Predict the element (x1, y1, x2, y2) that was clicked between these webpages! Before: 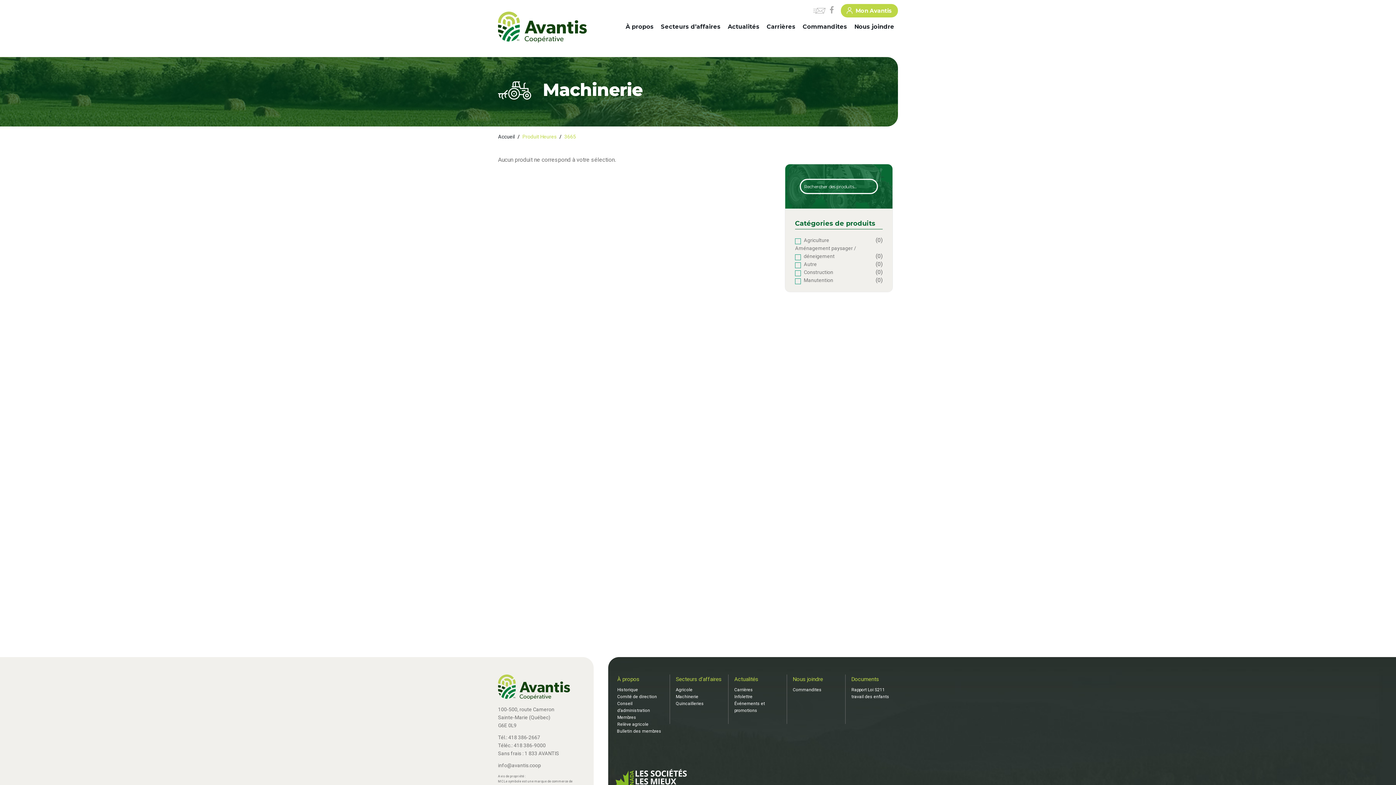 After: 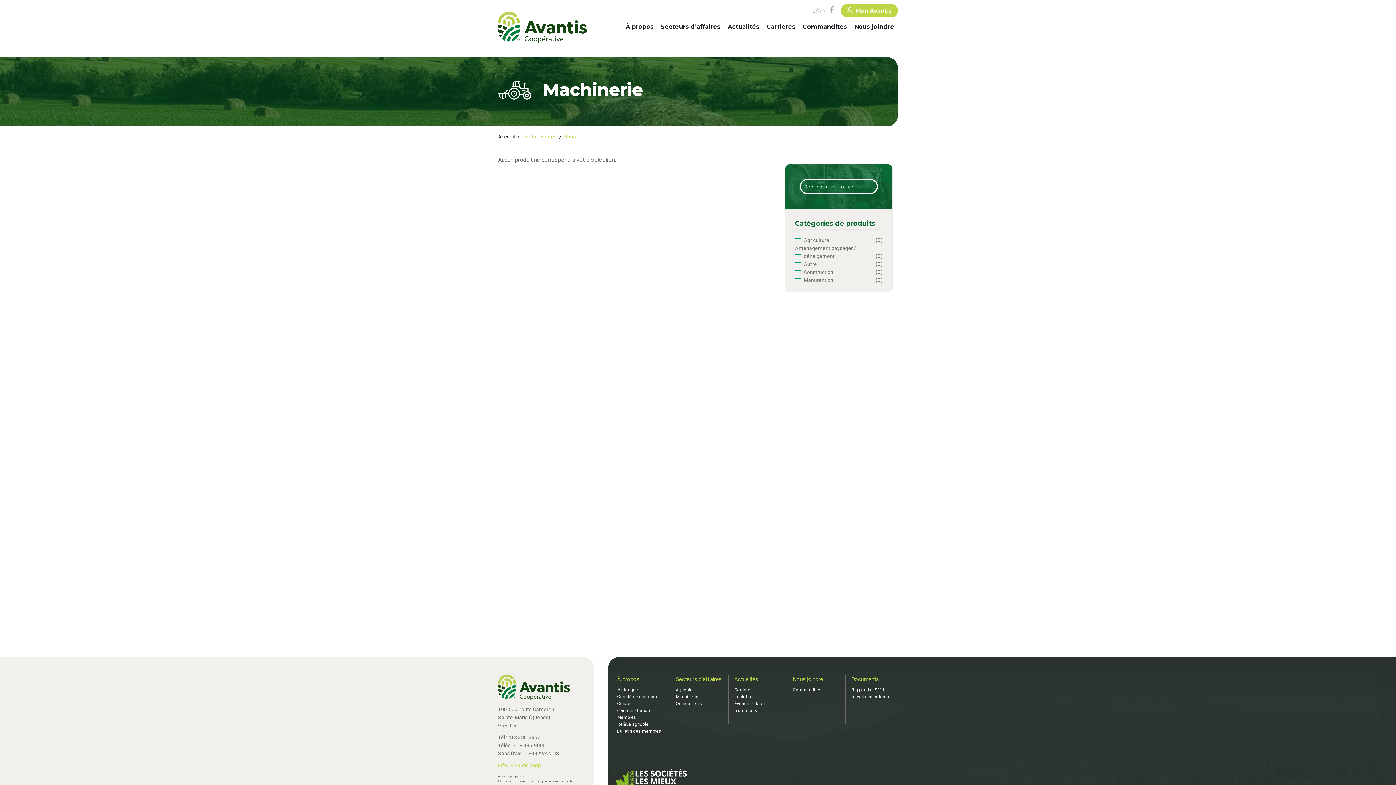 Action: bbox: (498, 763, 541, 768) label: info@avantis.coop